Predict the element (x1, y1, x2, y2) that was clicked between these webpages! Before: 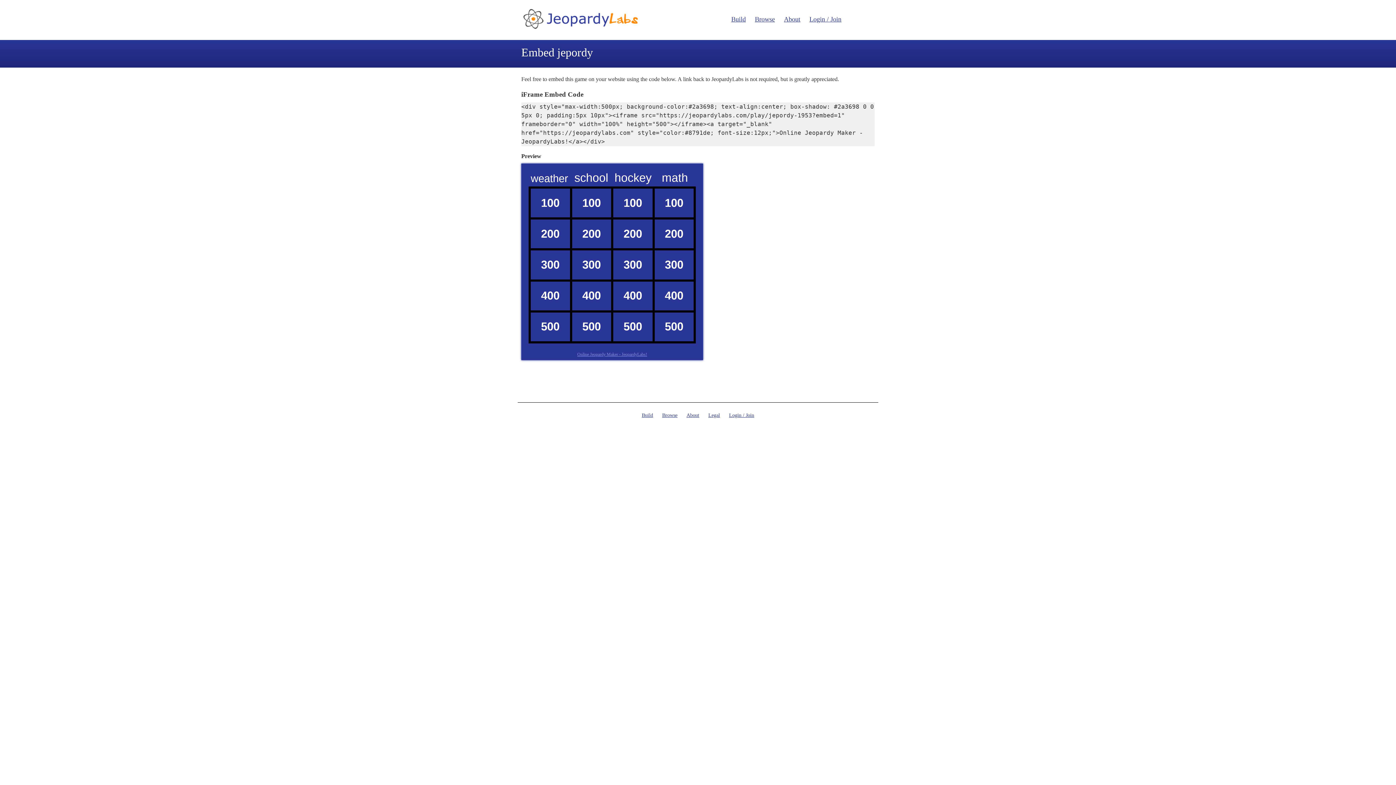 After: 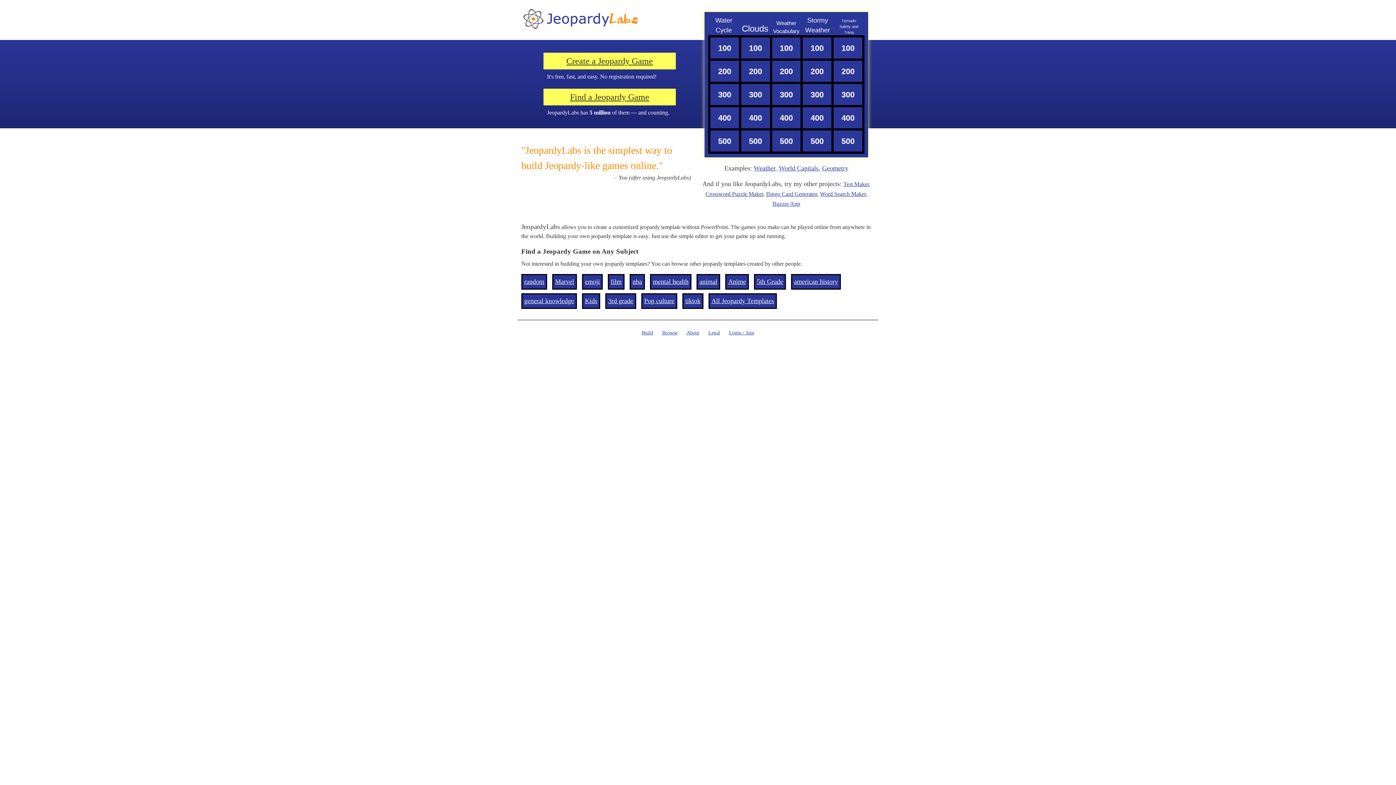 Action: bbox: (521, 16, 641, 22)